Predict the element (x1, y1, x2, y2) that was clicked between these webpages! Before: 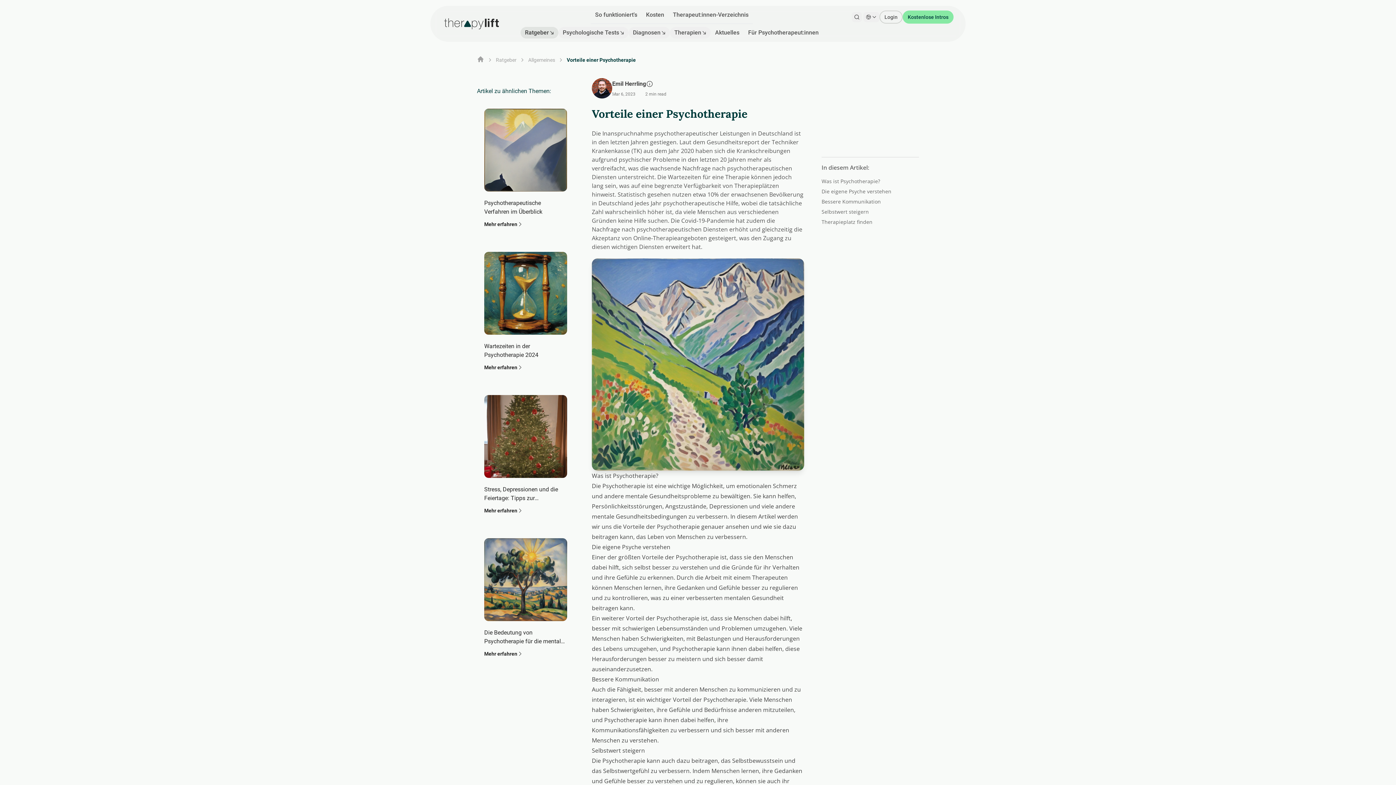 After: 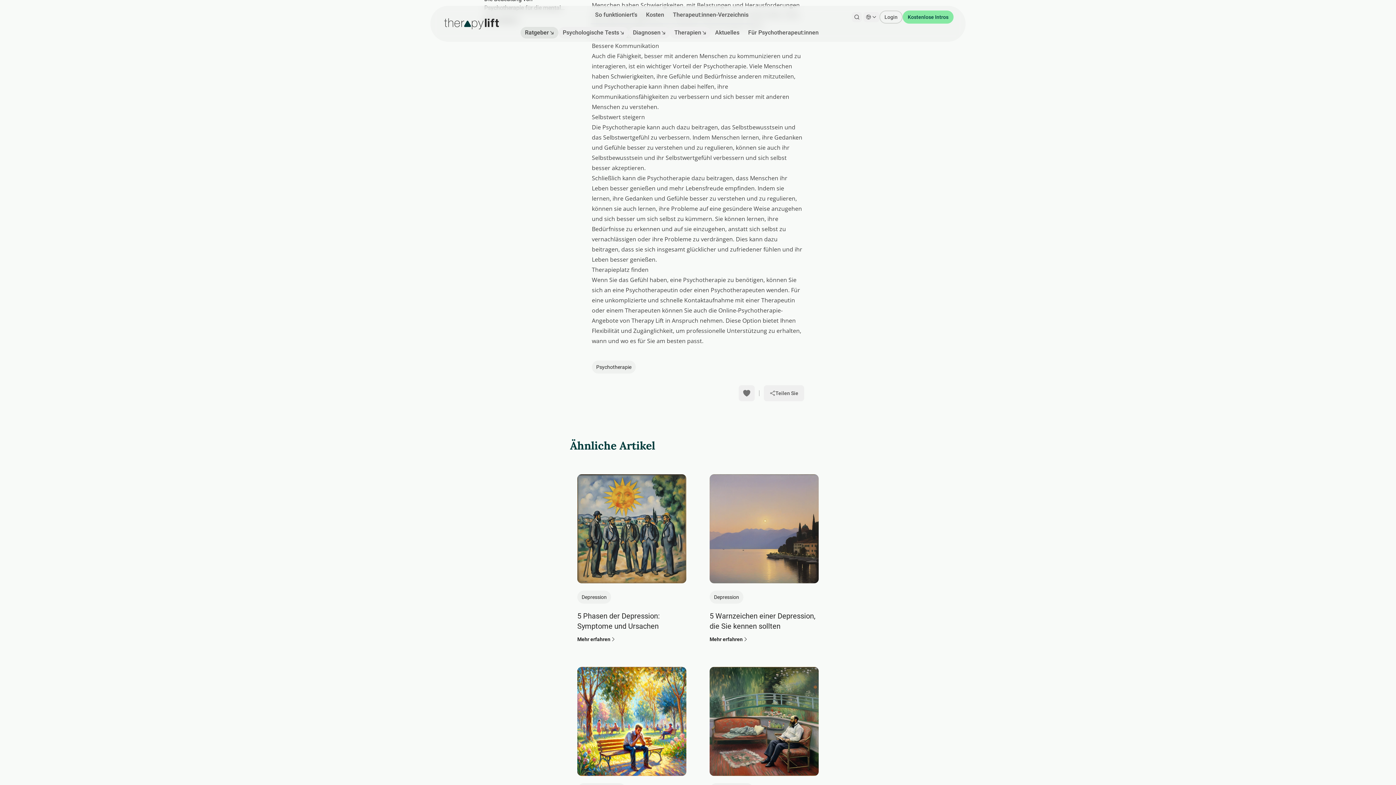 Action: bbox: (821, 198, 881, 205) label: Bessere Kommunikation